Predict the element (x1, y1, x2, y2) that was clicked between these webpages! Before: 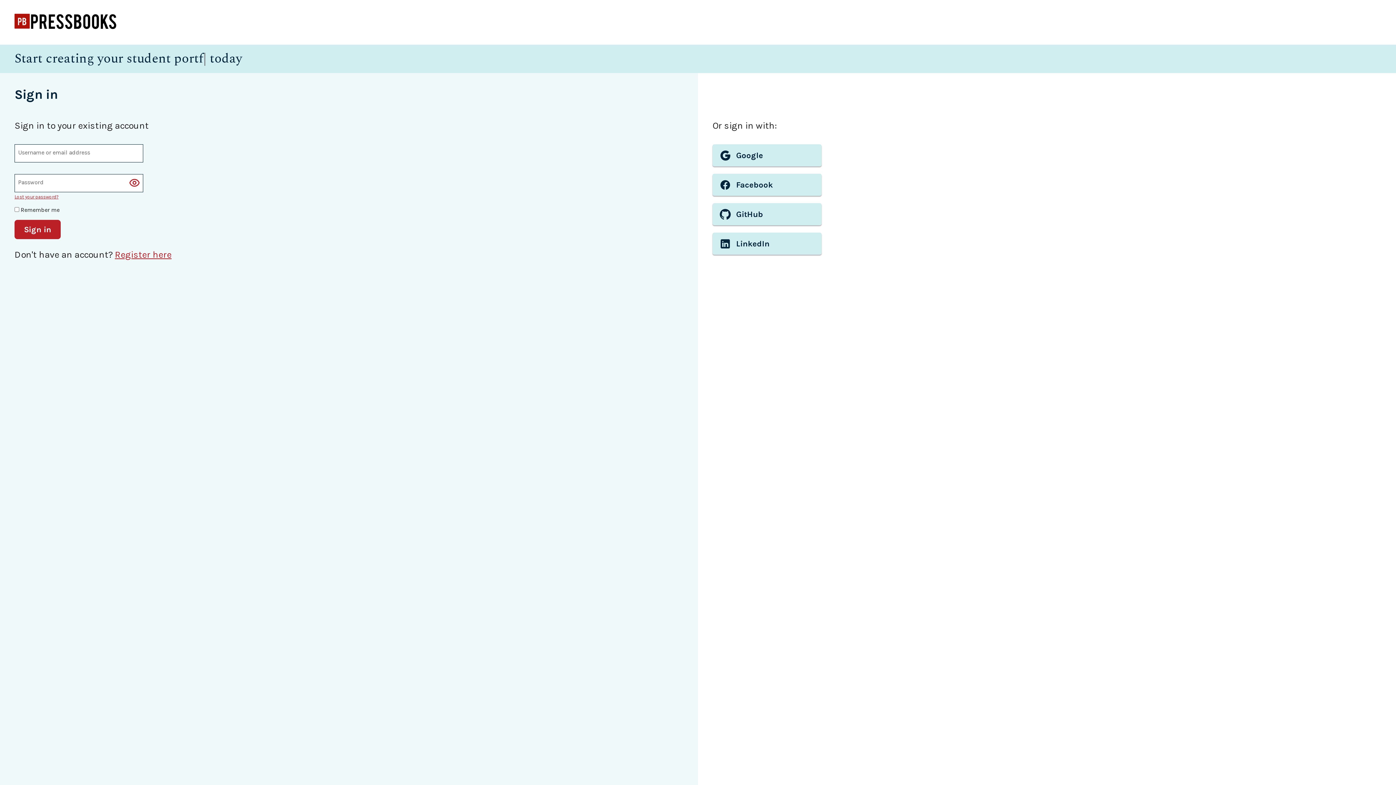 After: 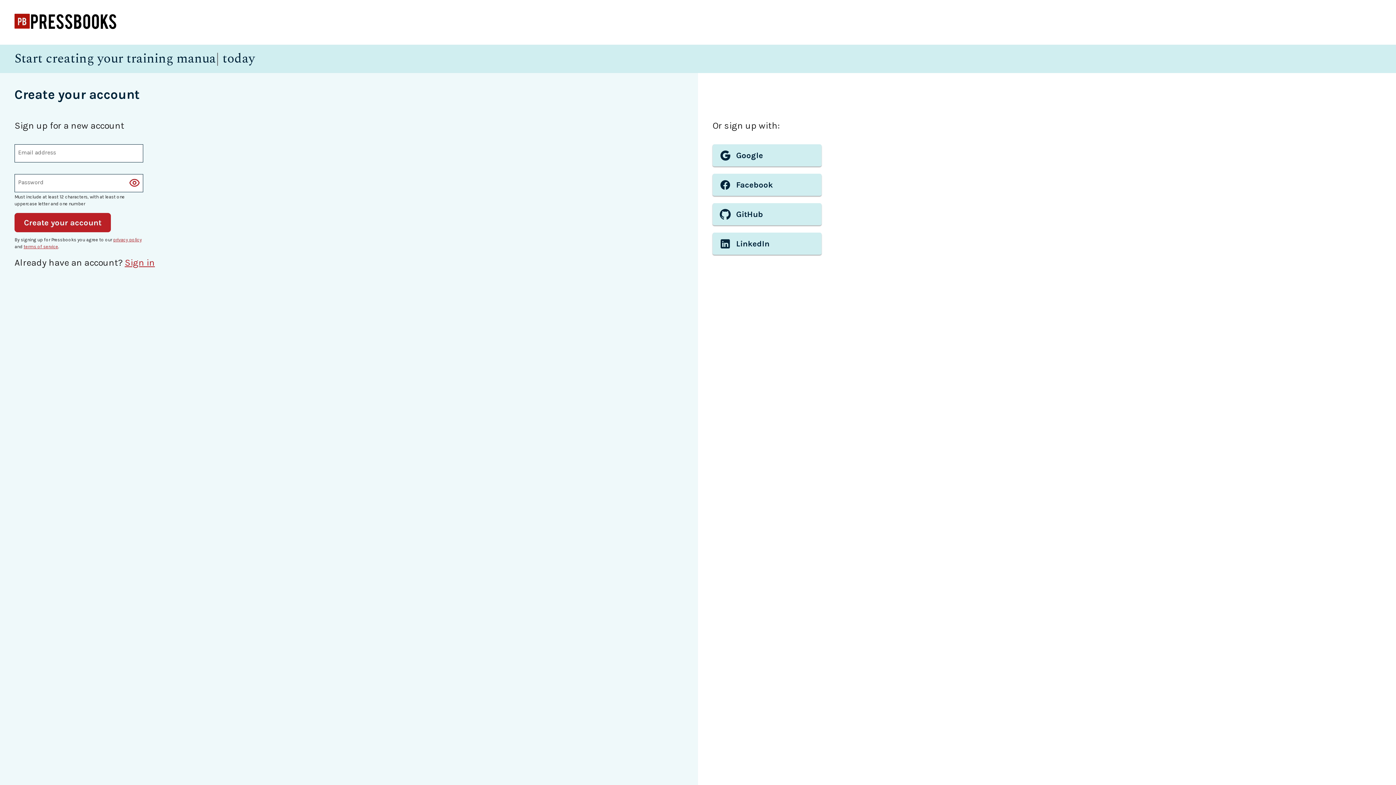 Action: label: Register here bbox: (114, 249, 171, 260)